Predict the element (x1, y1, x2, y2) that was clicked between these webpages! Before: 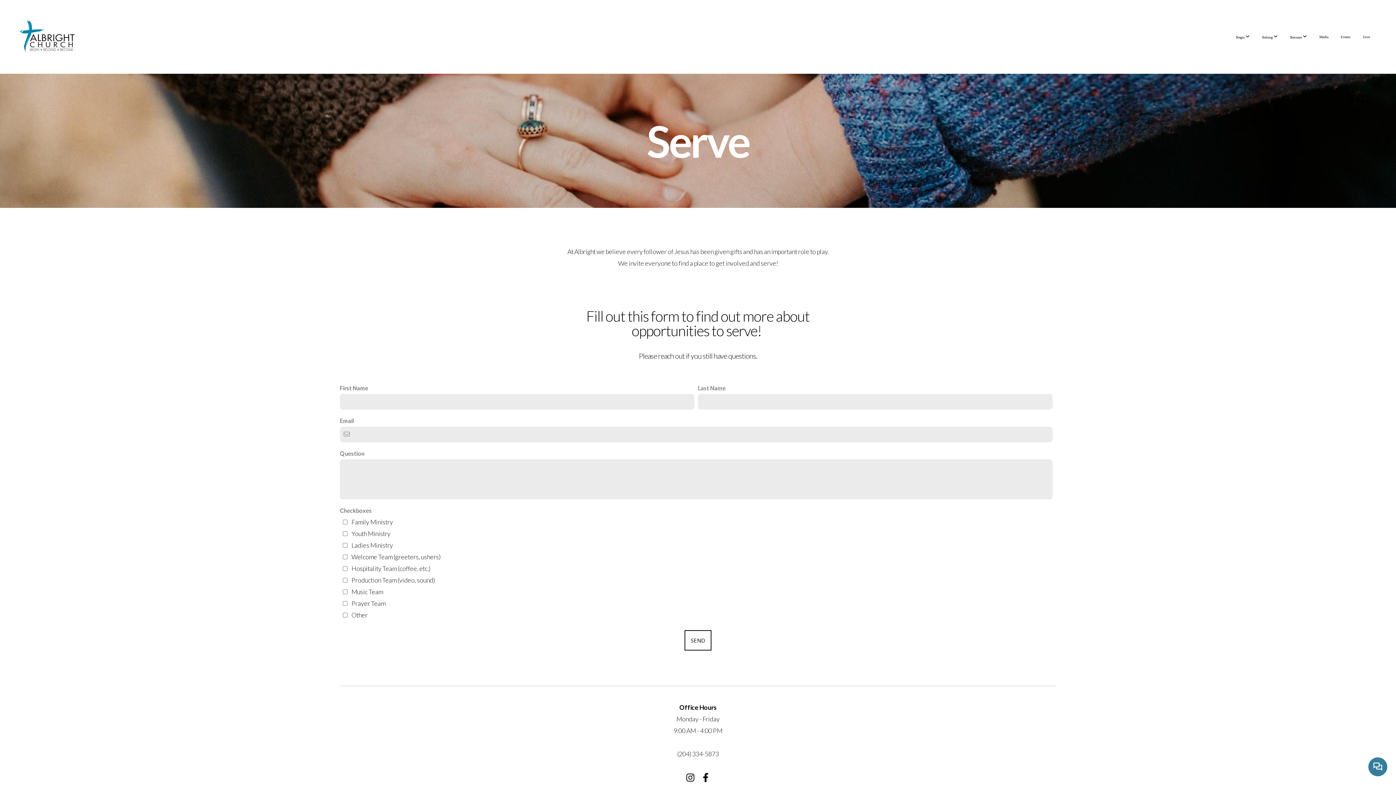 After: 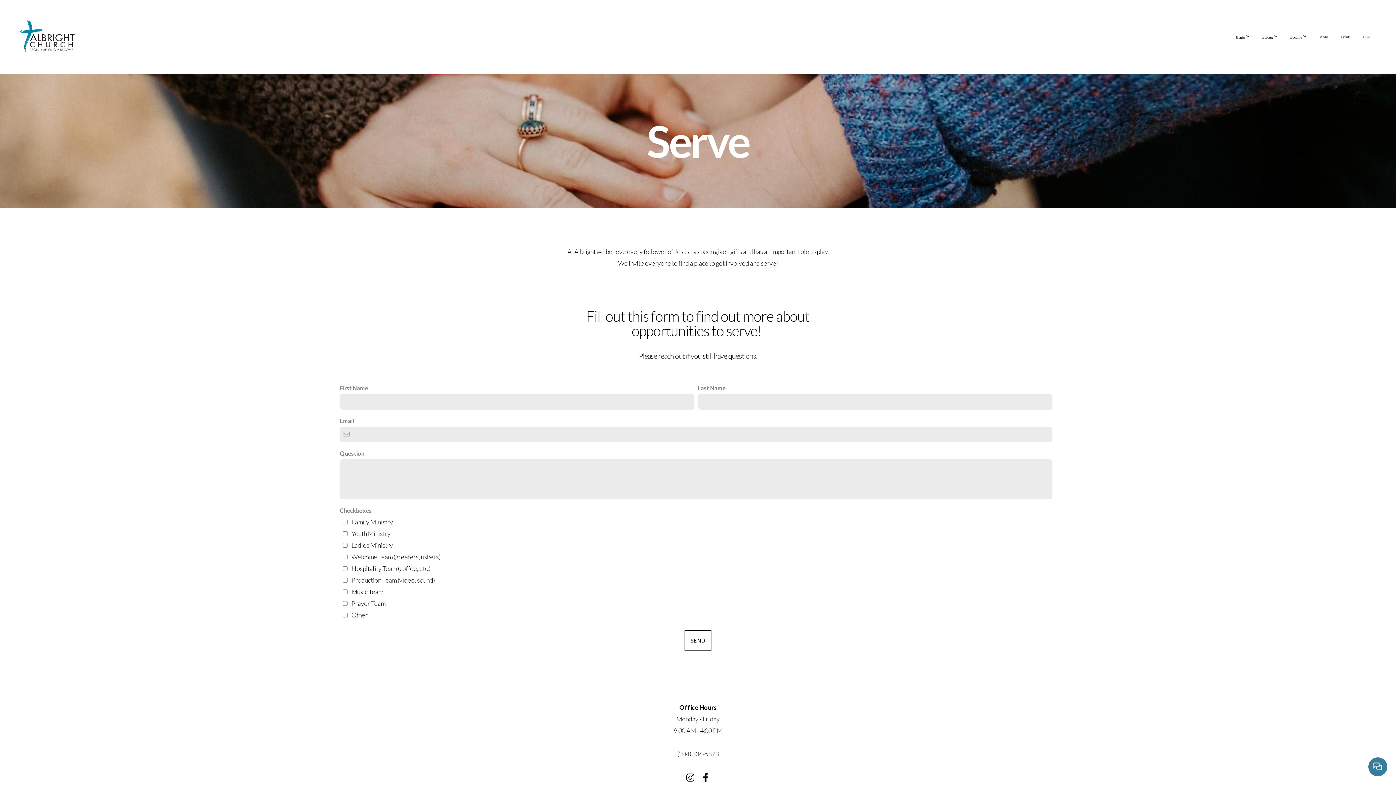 Action: bbox: (699, 771, 712, 785)